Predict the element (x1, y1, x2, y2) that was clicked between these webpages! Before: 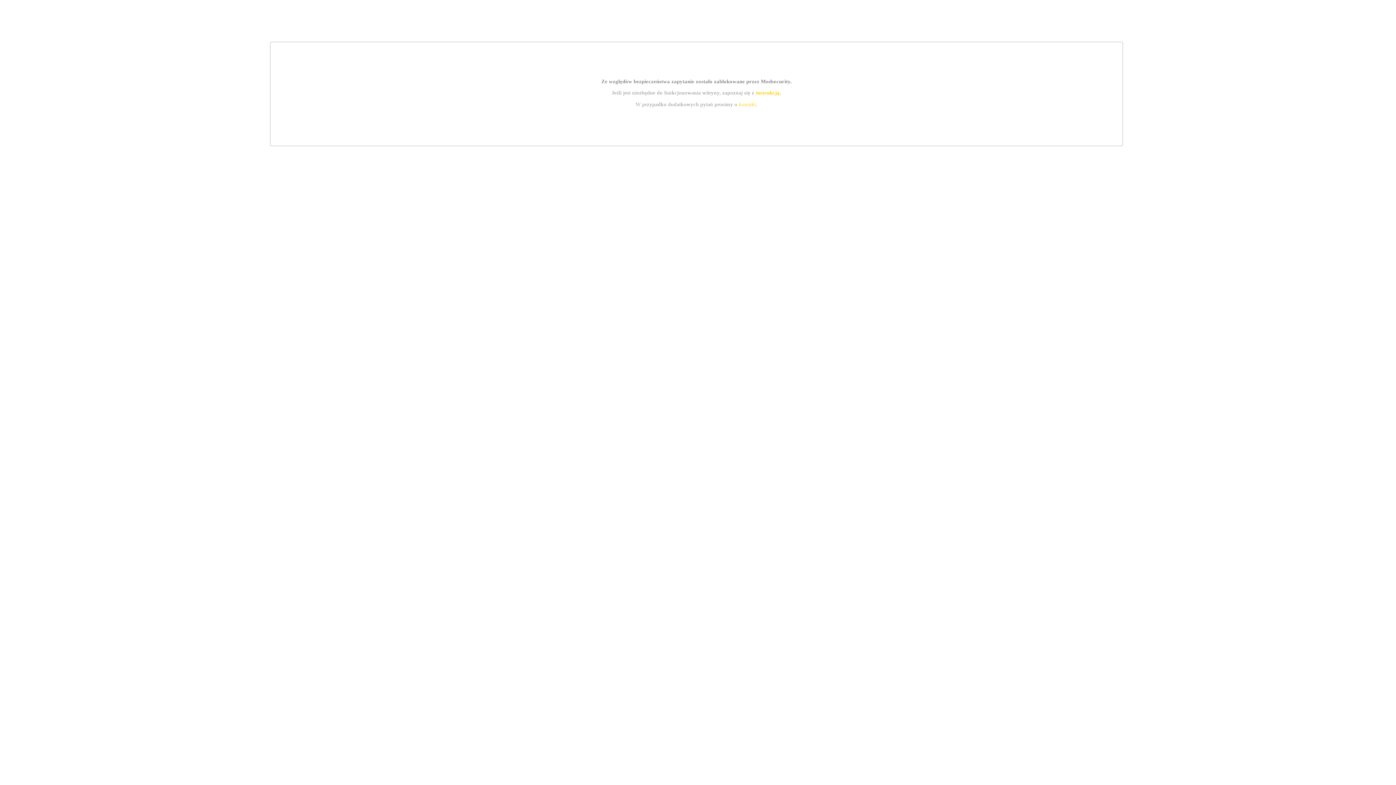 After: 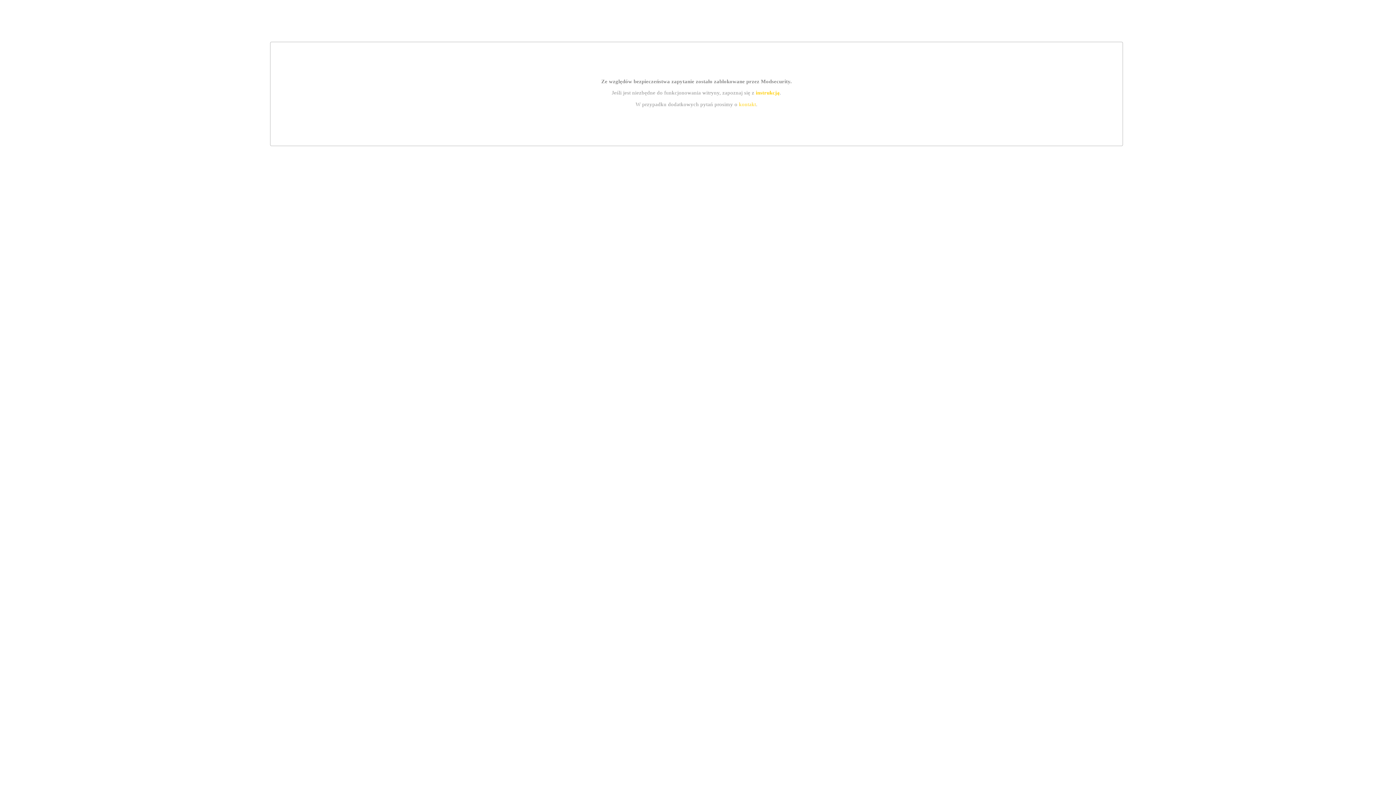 Action: label: kontakt bbox: (739, 101, 756, 107)